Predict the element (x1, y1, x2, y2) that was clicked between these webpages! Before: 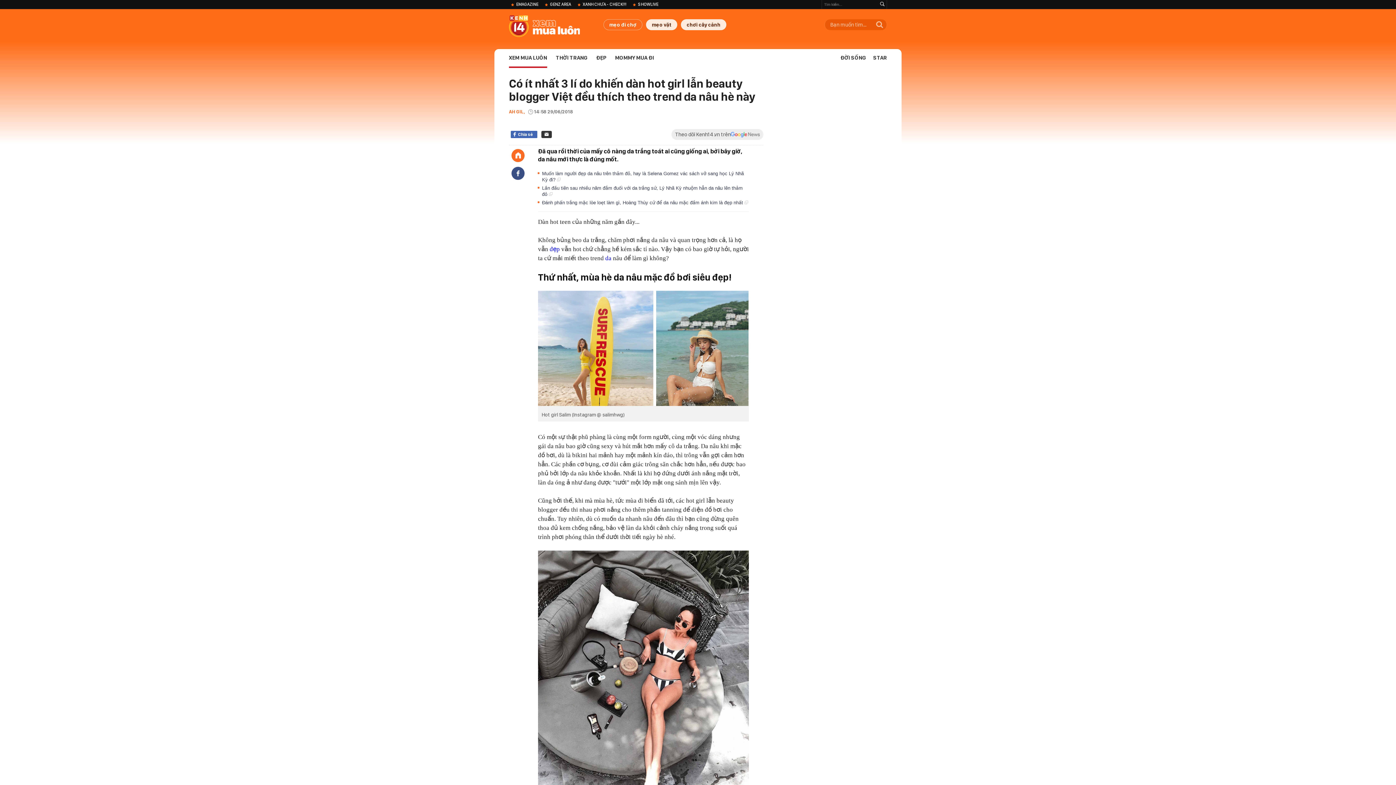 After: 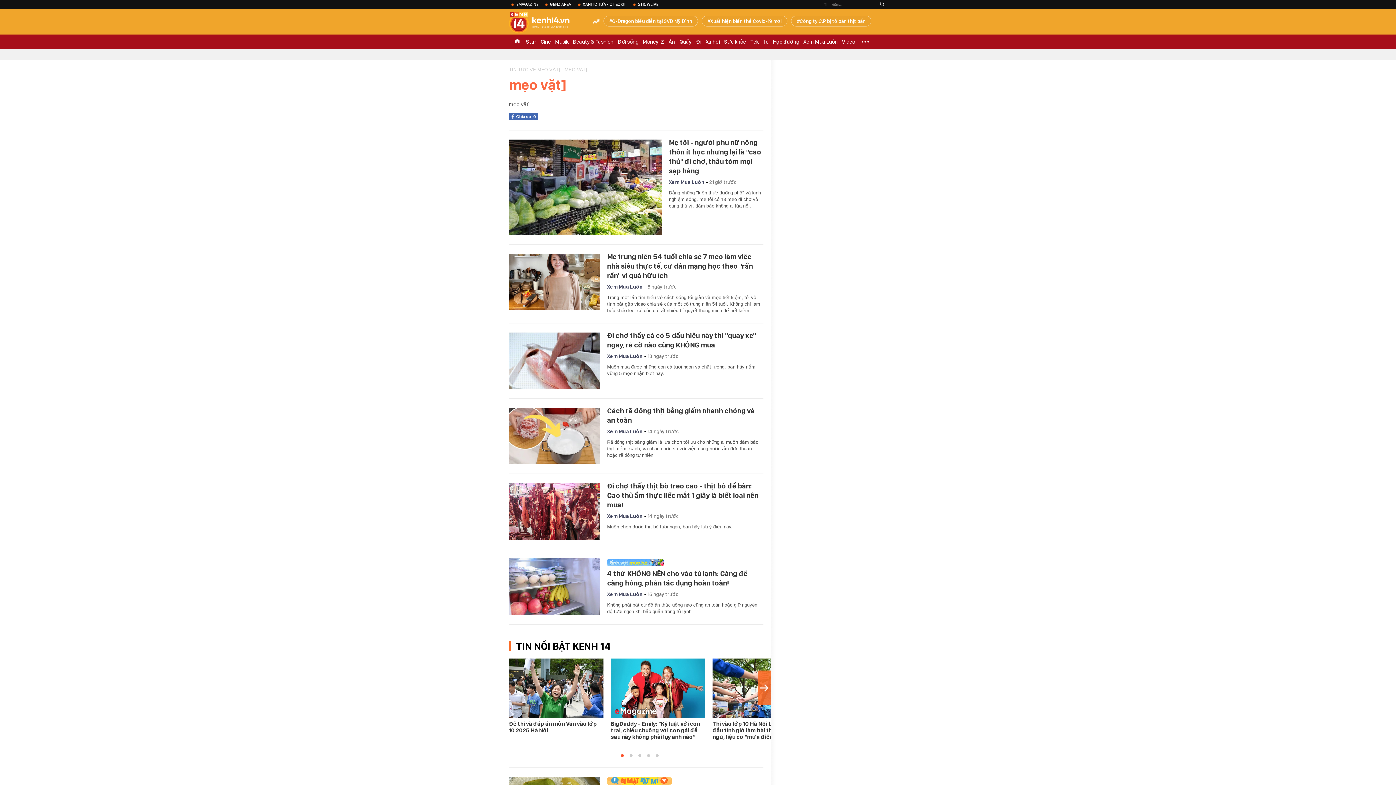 Action: bbox: (646, 19, 677, 30) label: mẹo vặt